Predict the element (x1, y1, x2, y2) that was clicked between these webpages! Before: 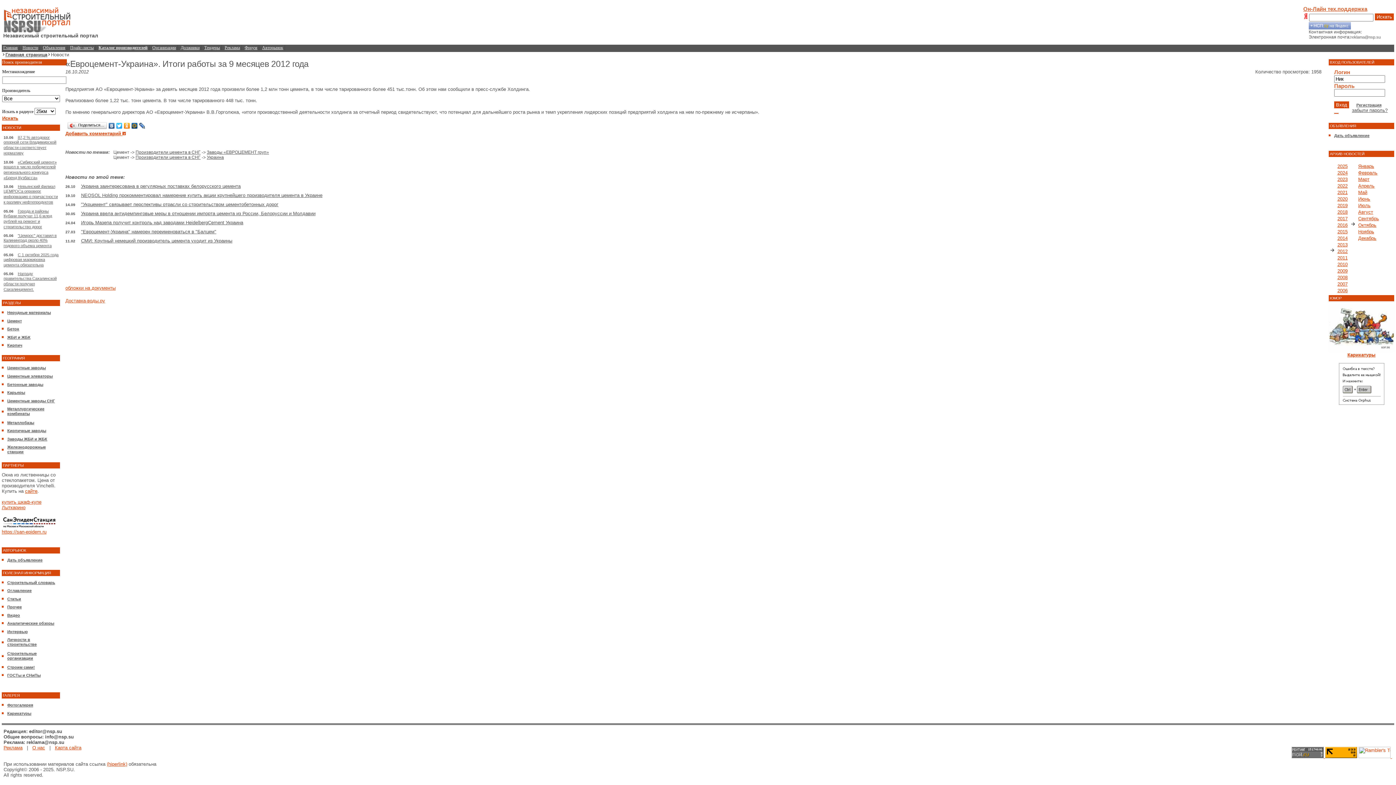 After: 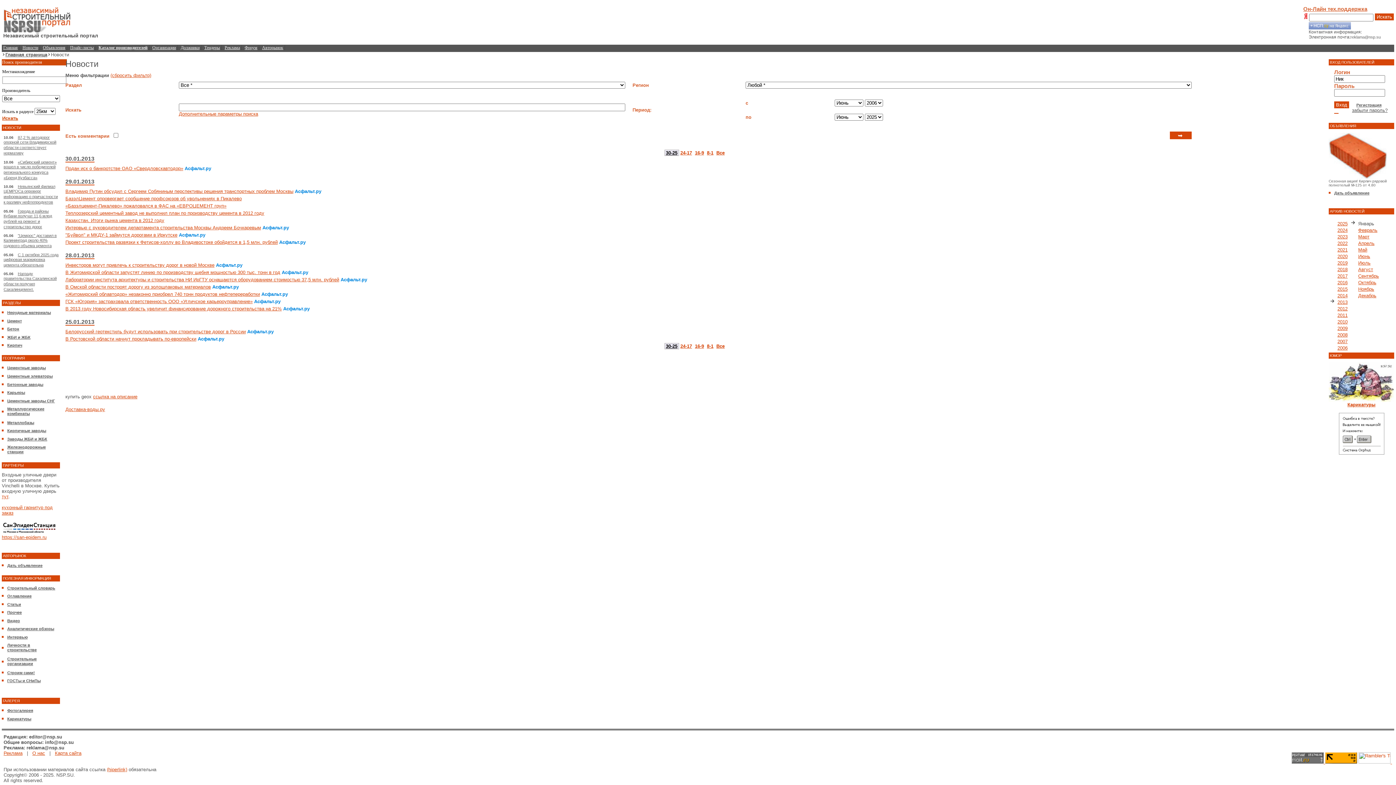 Action: bbox: (1337, 242, 1348, 247) label: 2013